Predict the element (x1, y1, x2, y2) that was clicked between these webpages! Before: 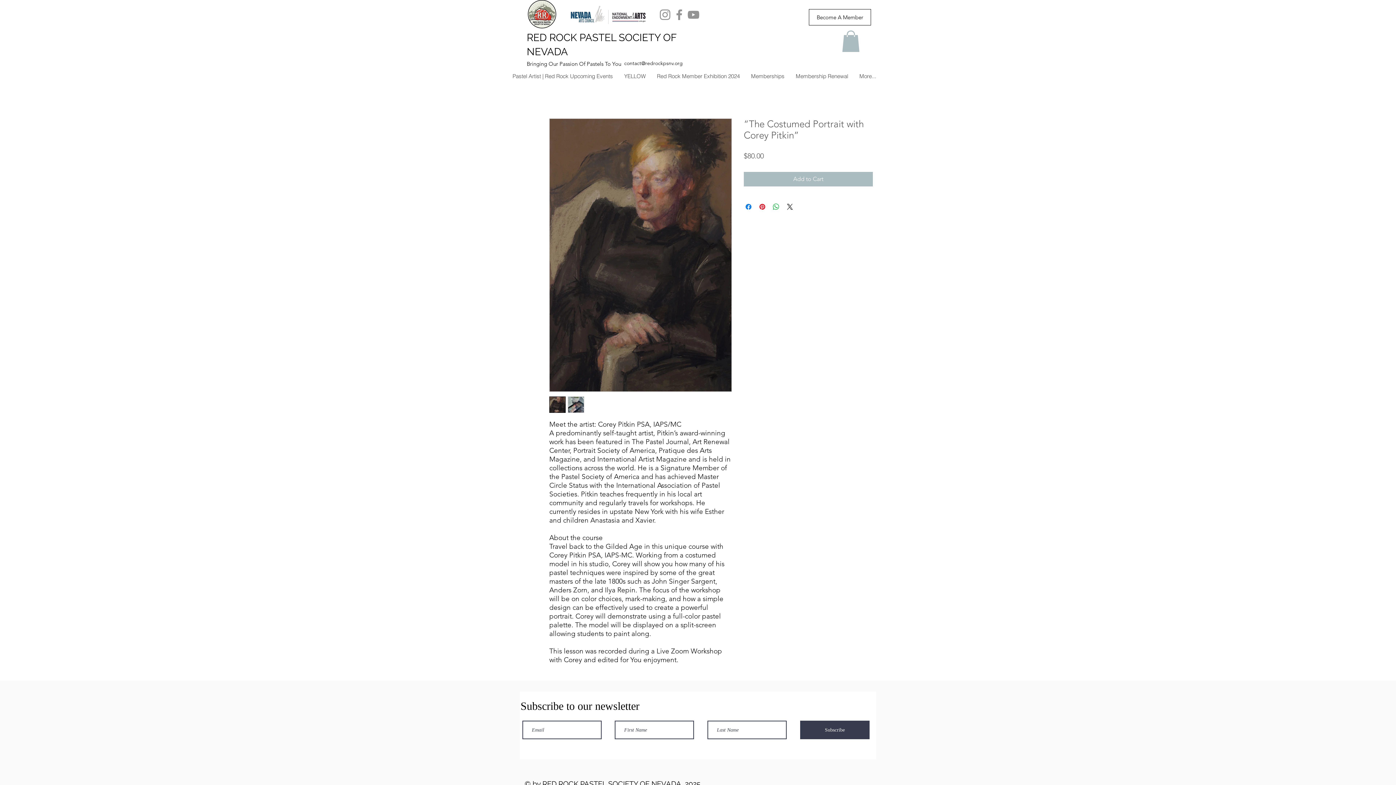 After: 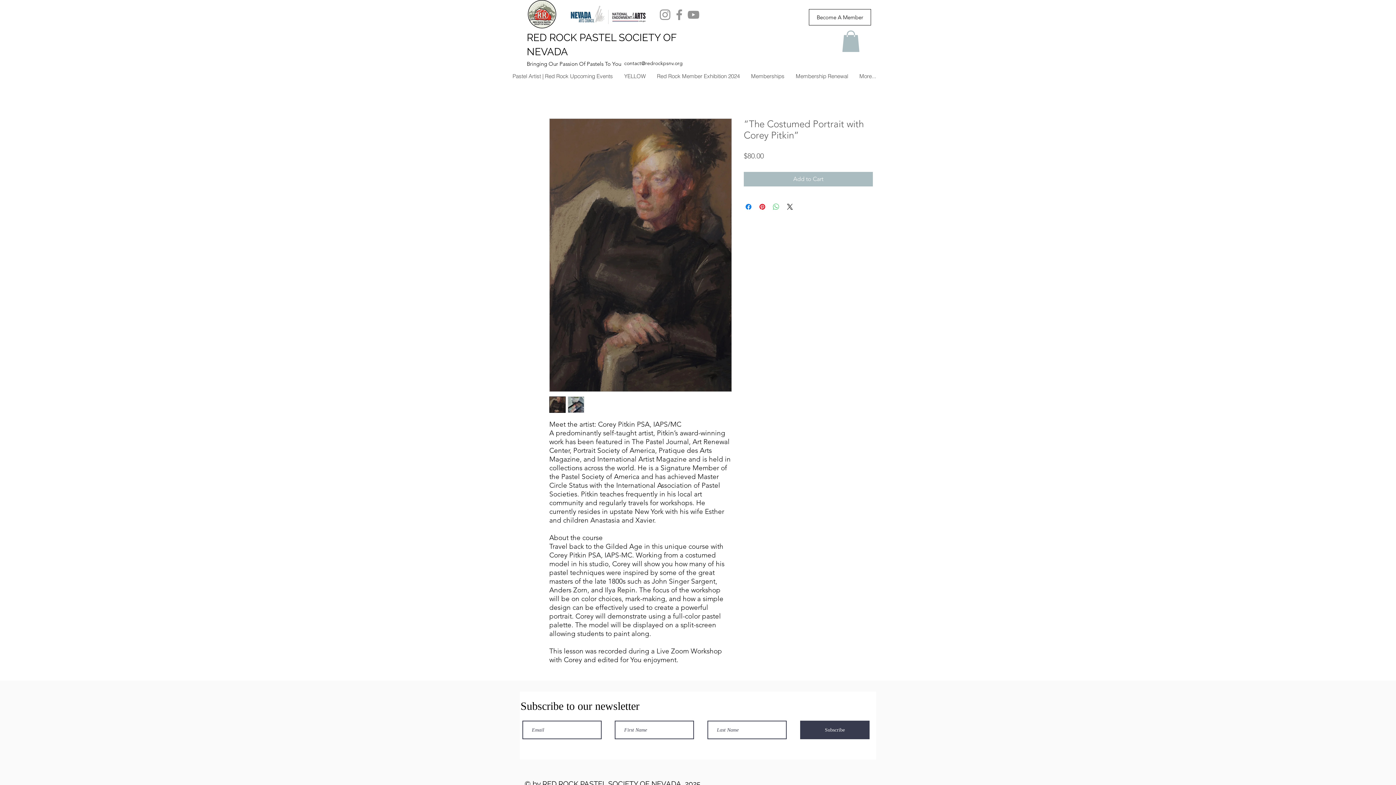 Action: bbox: (772, 202, 780, 211) label: Share on WhatsApp